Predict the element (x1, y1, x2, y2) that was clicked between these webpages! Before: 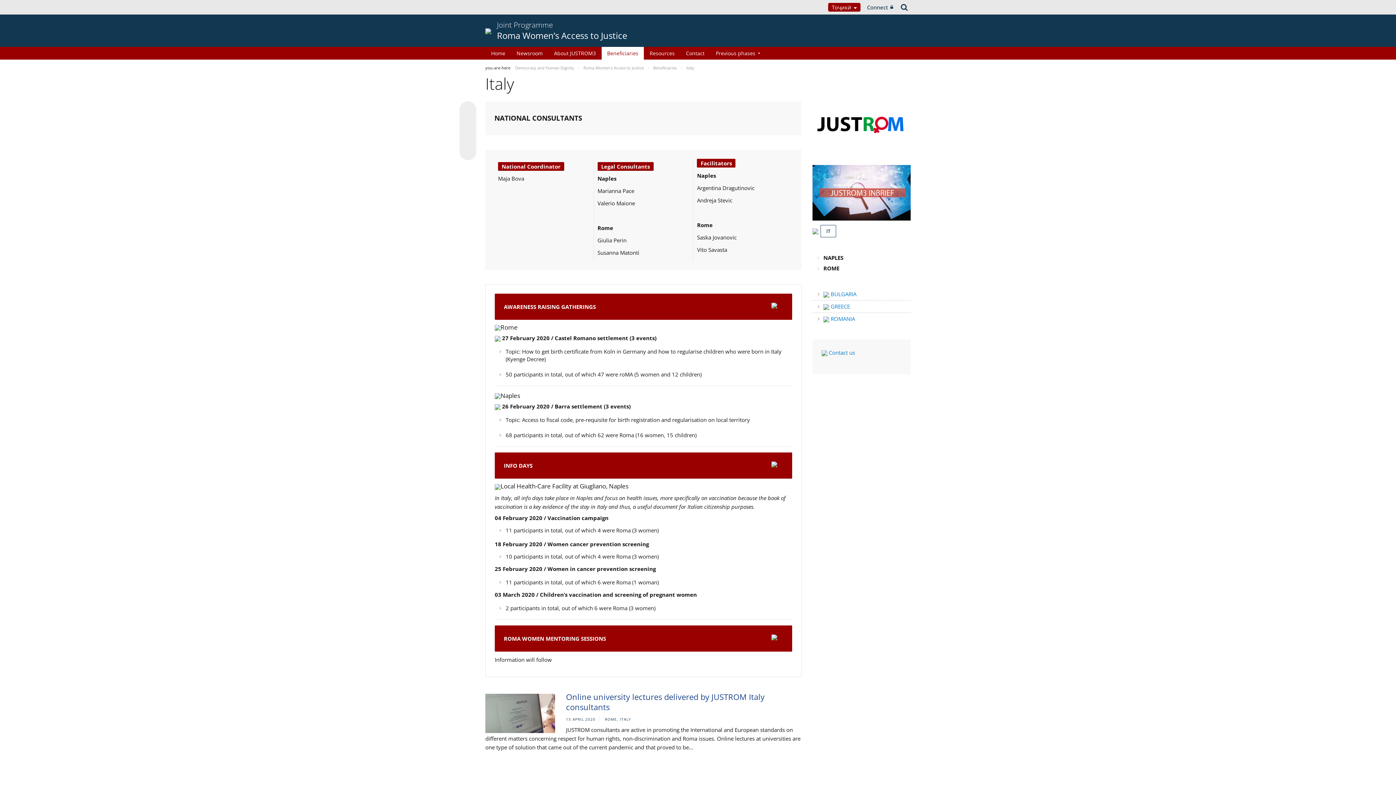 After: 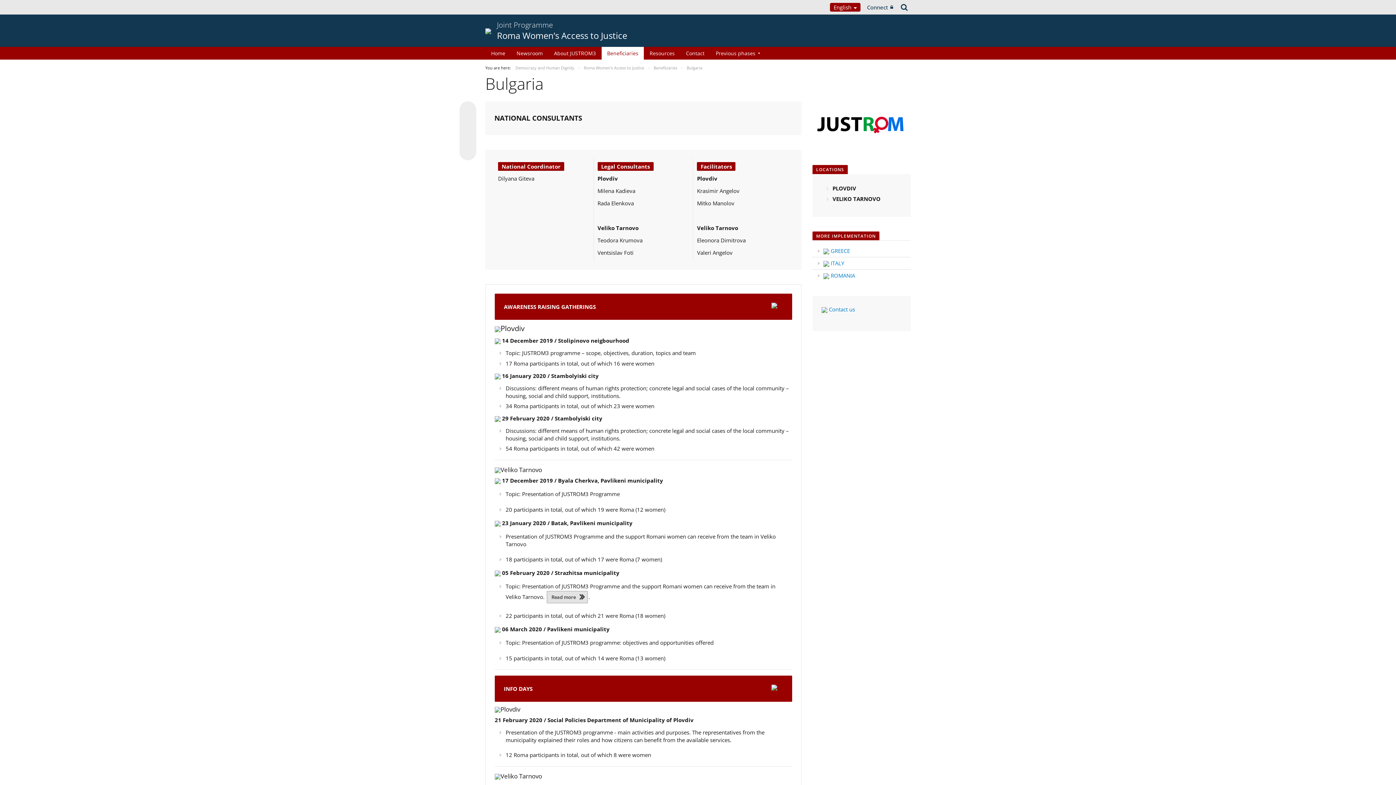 Action: label:  BULGARIA bbox: (823, 290, 856, 297)